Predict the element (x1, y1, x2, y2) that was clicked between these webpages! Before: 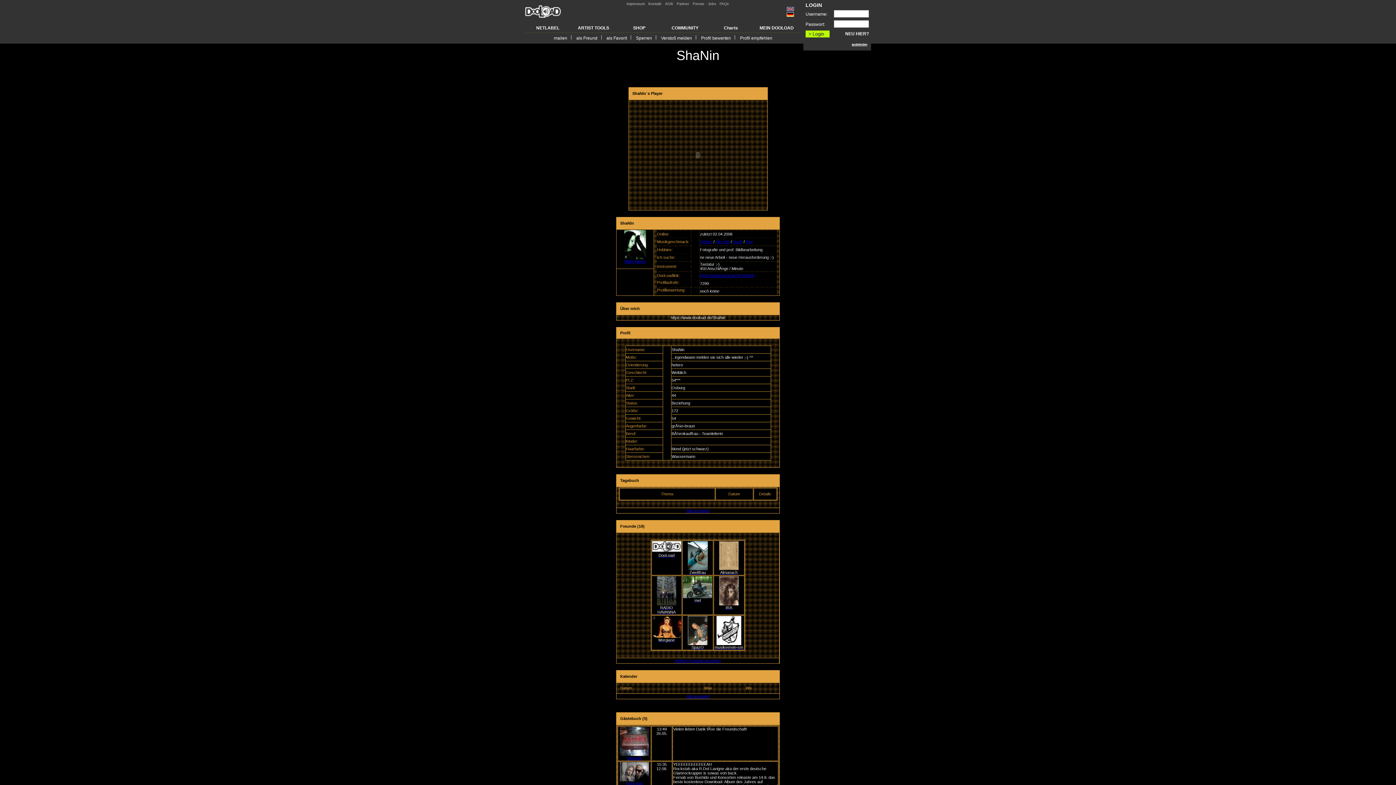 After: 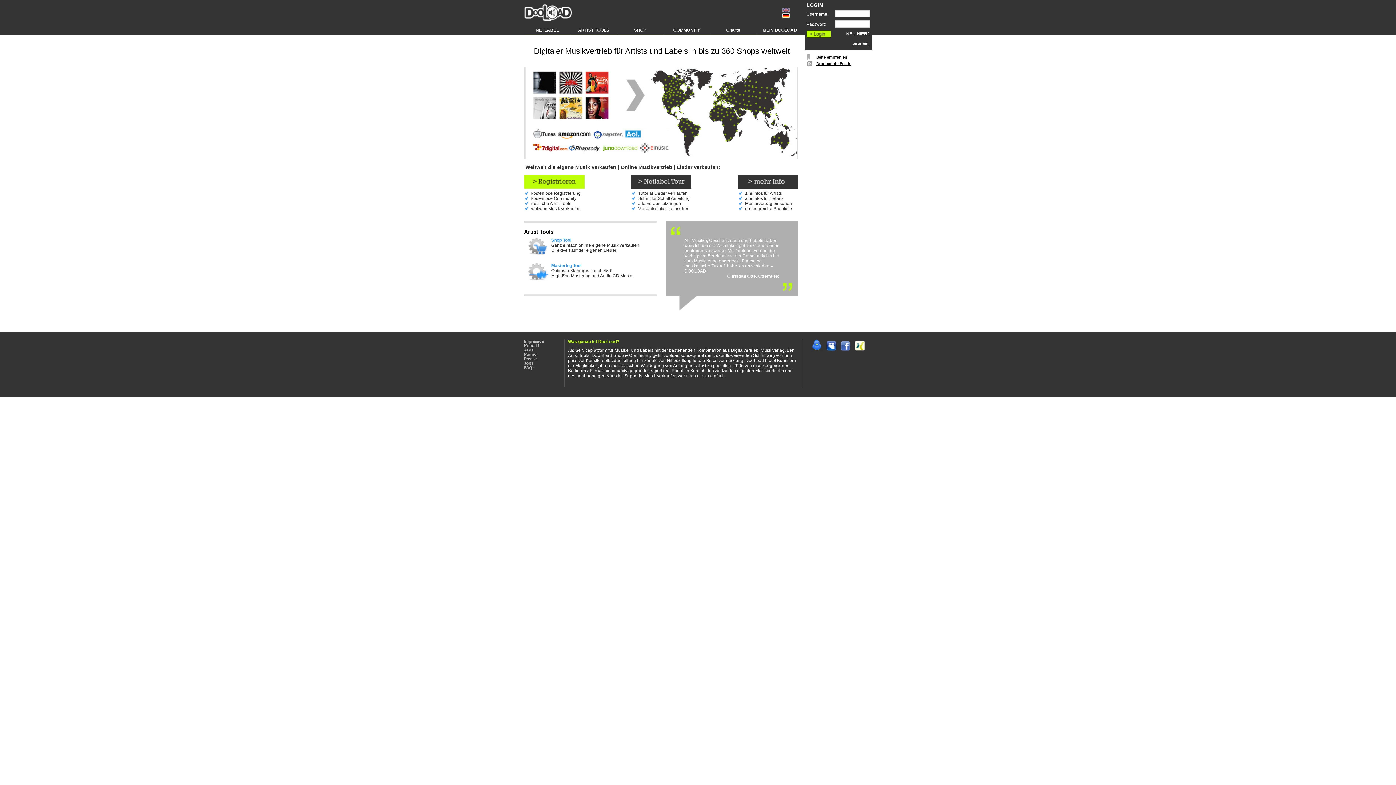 Action: bbox: (525, 13, 561, 19)